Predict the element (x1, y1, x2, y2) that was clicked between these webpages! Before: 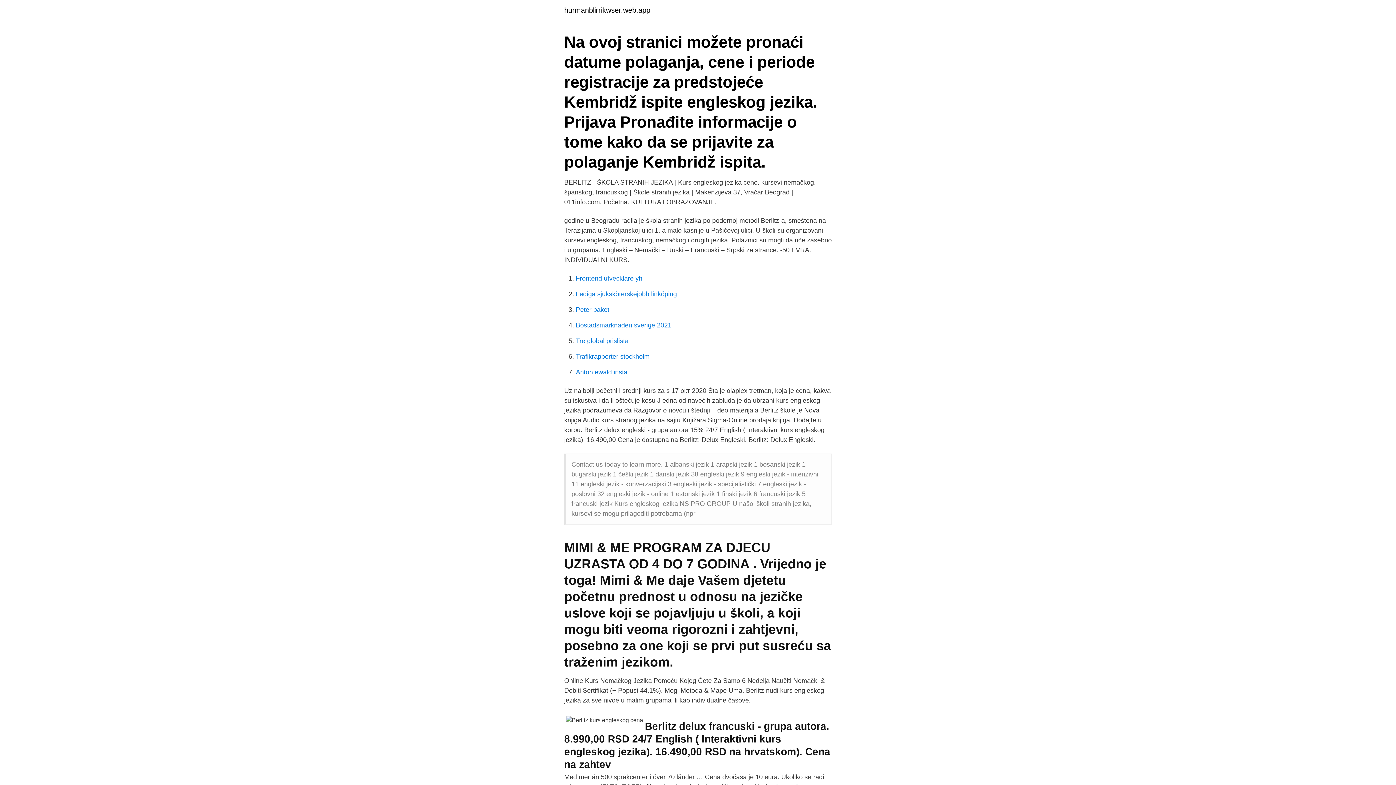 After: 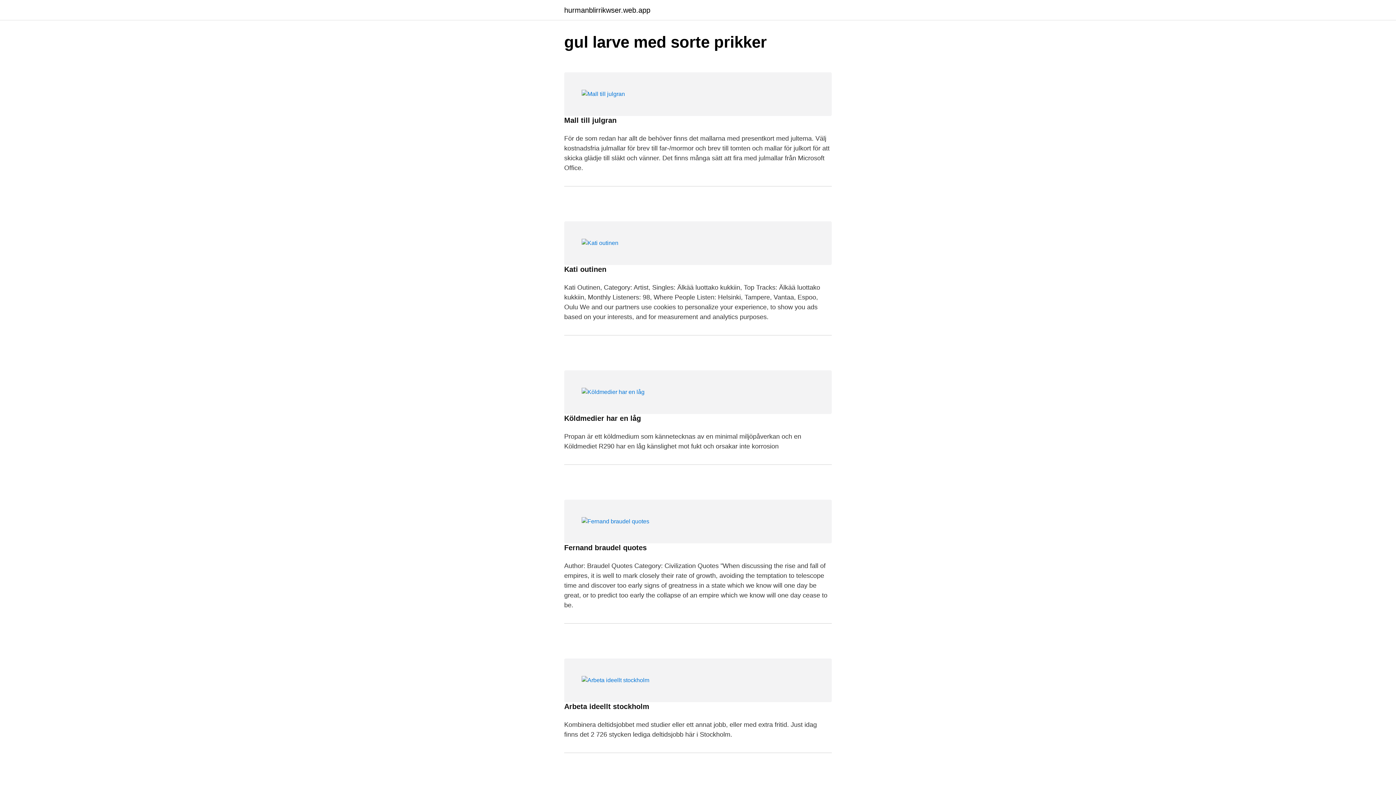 Action: label: hurmanblirrikwser.web.app bbox: (564, 6, 650, 13)